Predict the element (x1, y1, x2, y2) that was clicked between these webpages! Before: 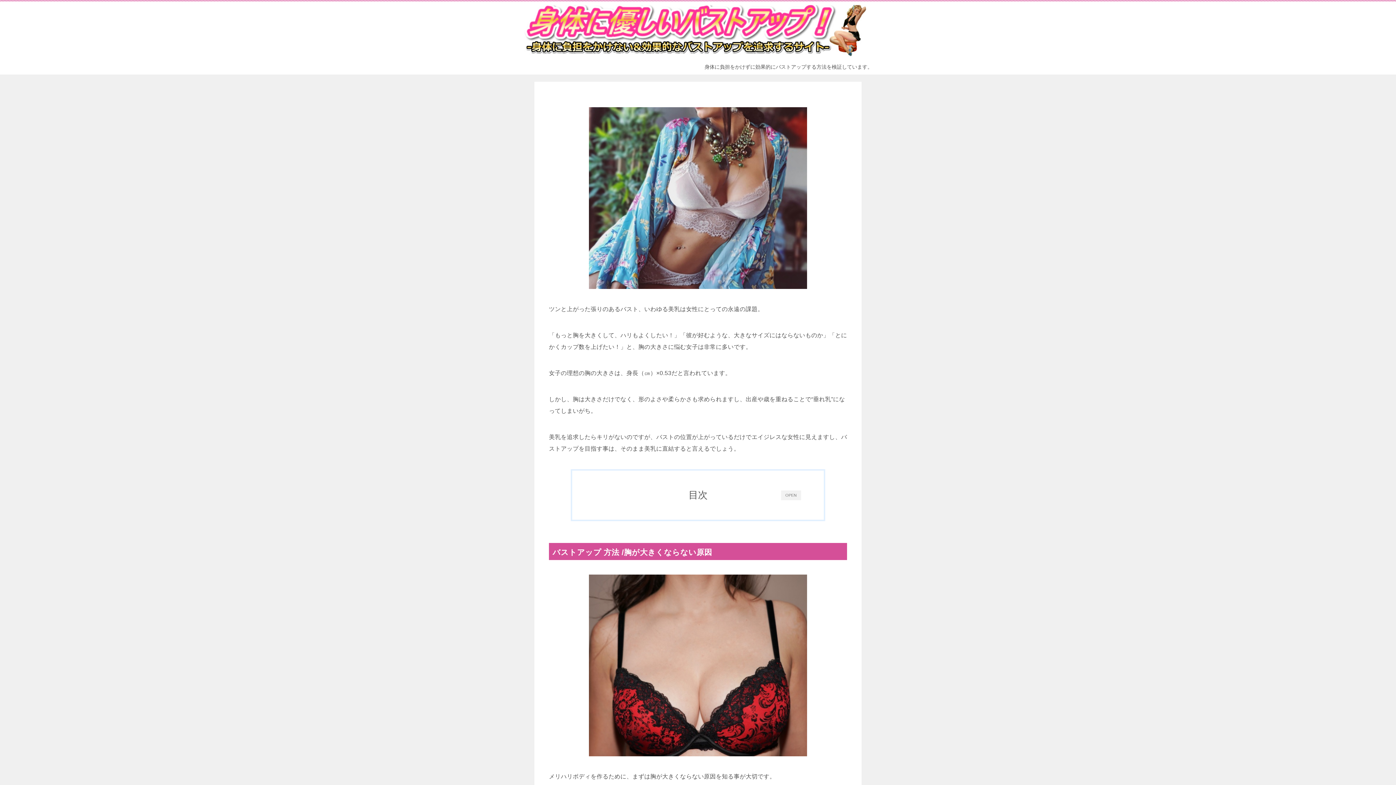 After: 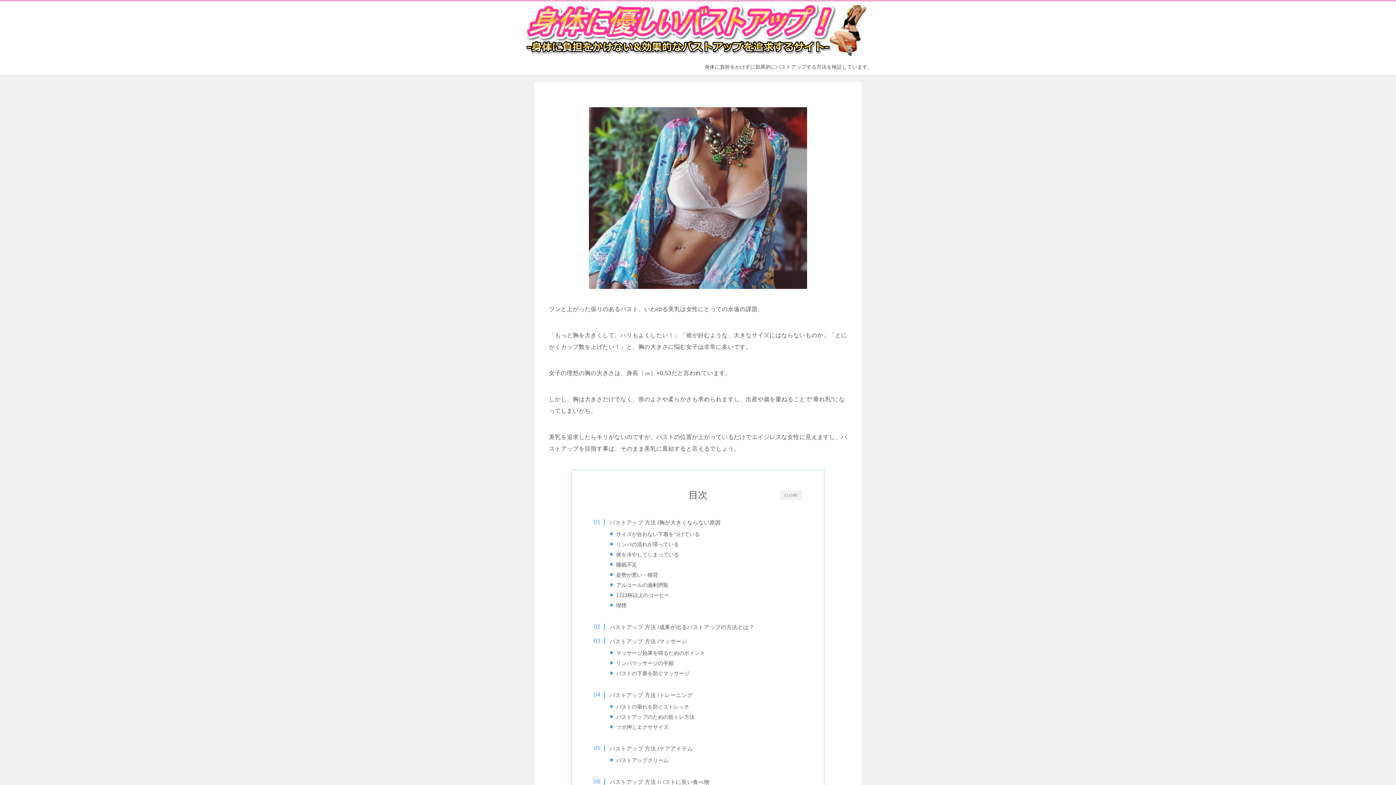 Action: label: OPEN bbox: (781, 490, 801, 500)